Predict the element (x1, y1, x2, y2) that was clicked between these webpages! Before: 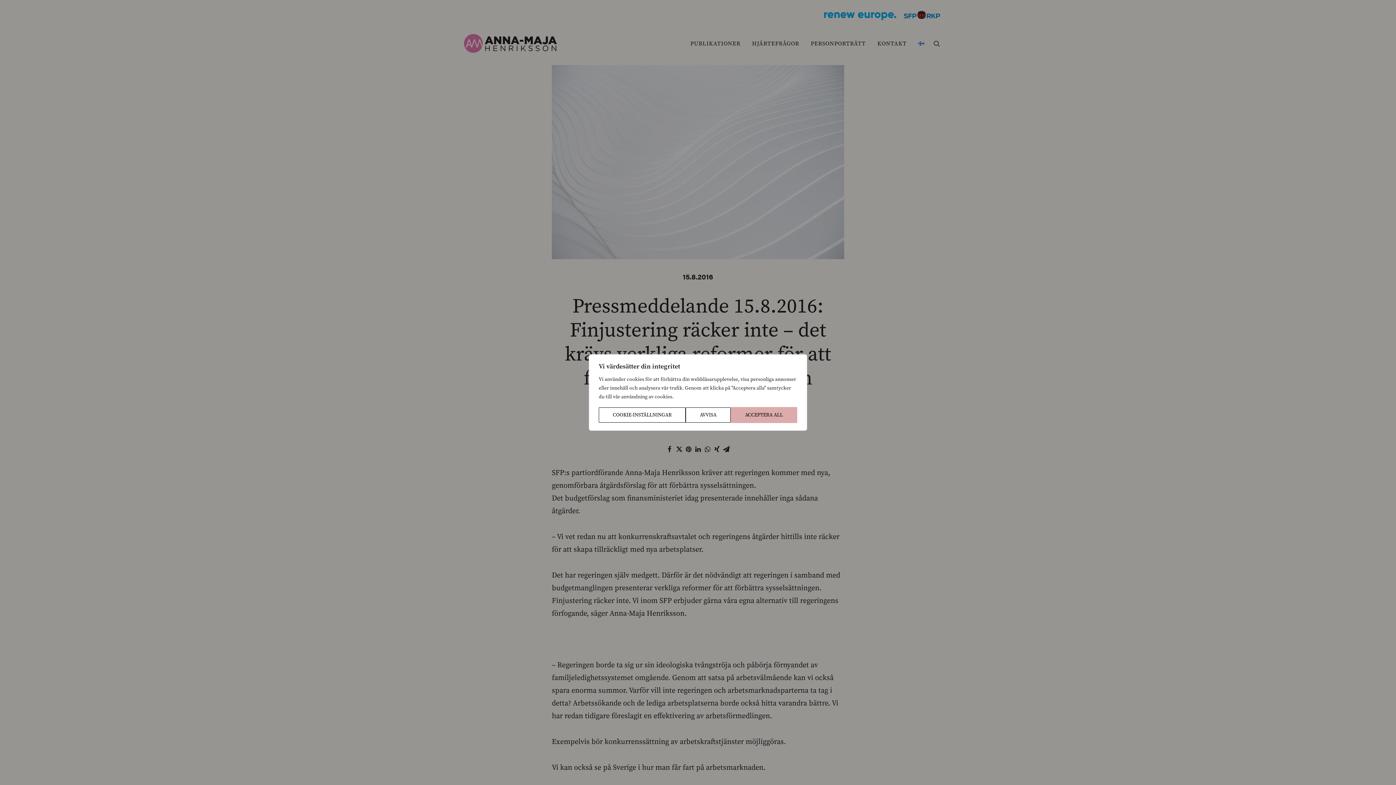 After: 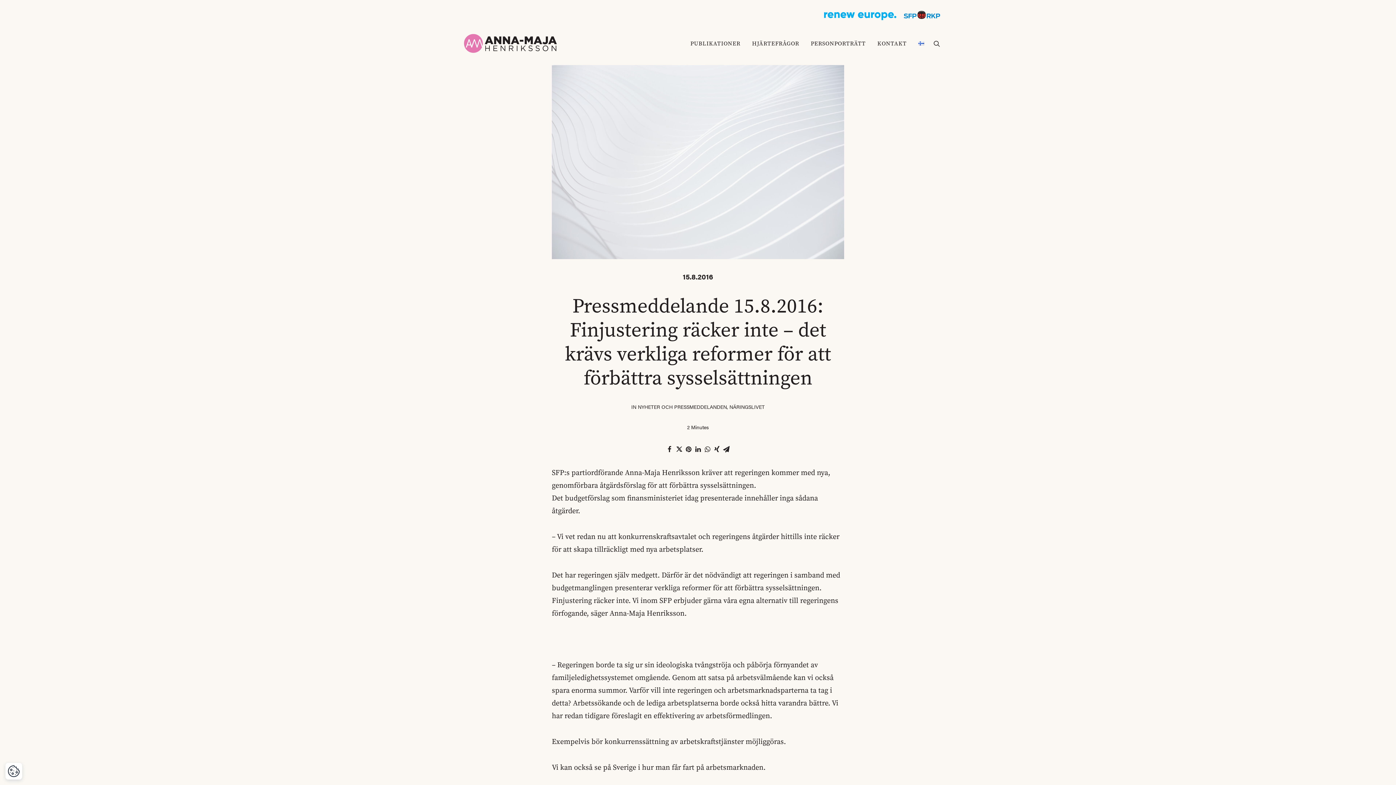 Action: bbox: (685, 407, 730, 422) label: Avvisa